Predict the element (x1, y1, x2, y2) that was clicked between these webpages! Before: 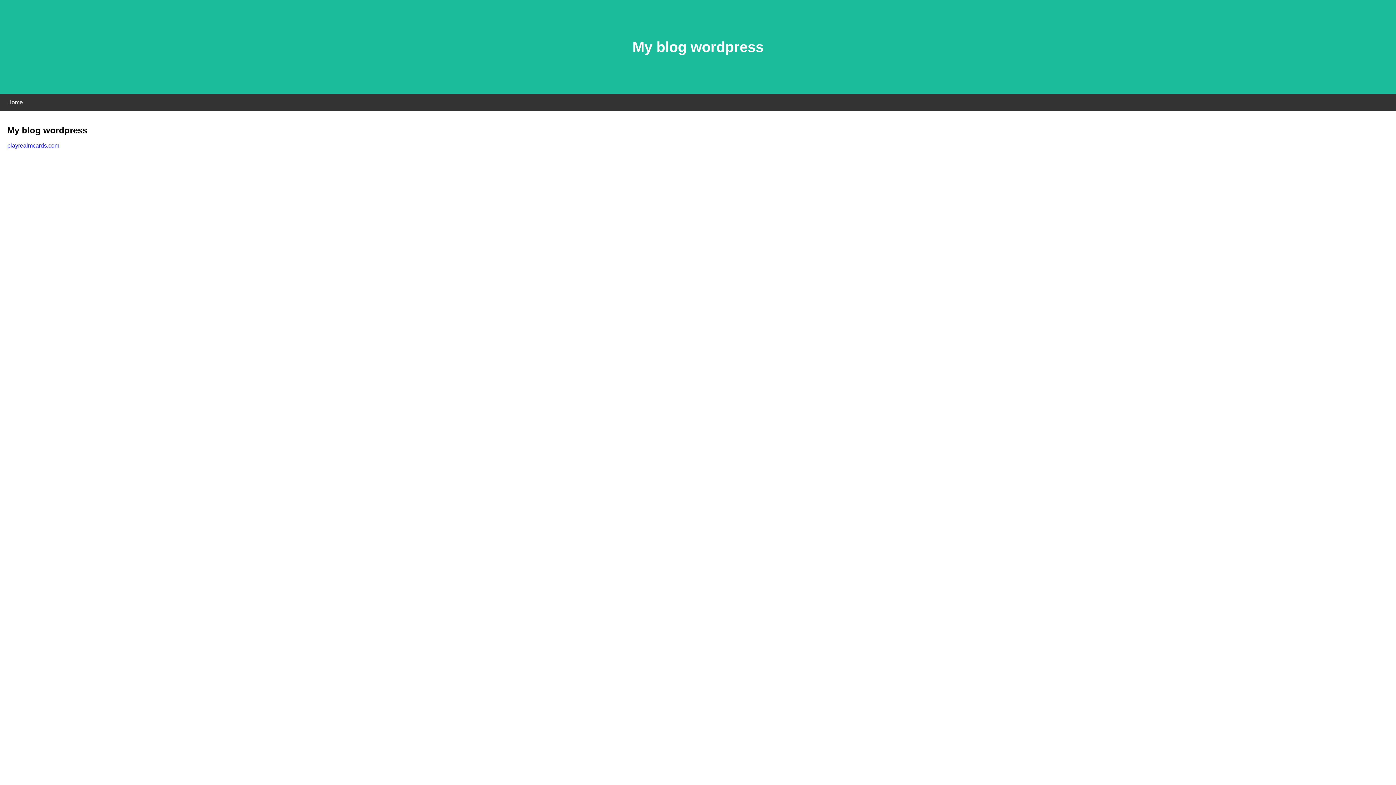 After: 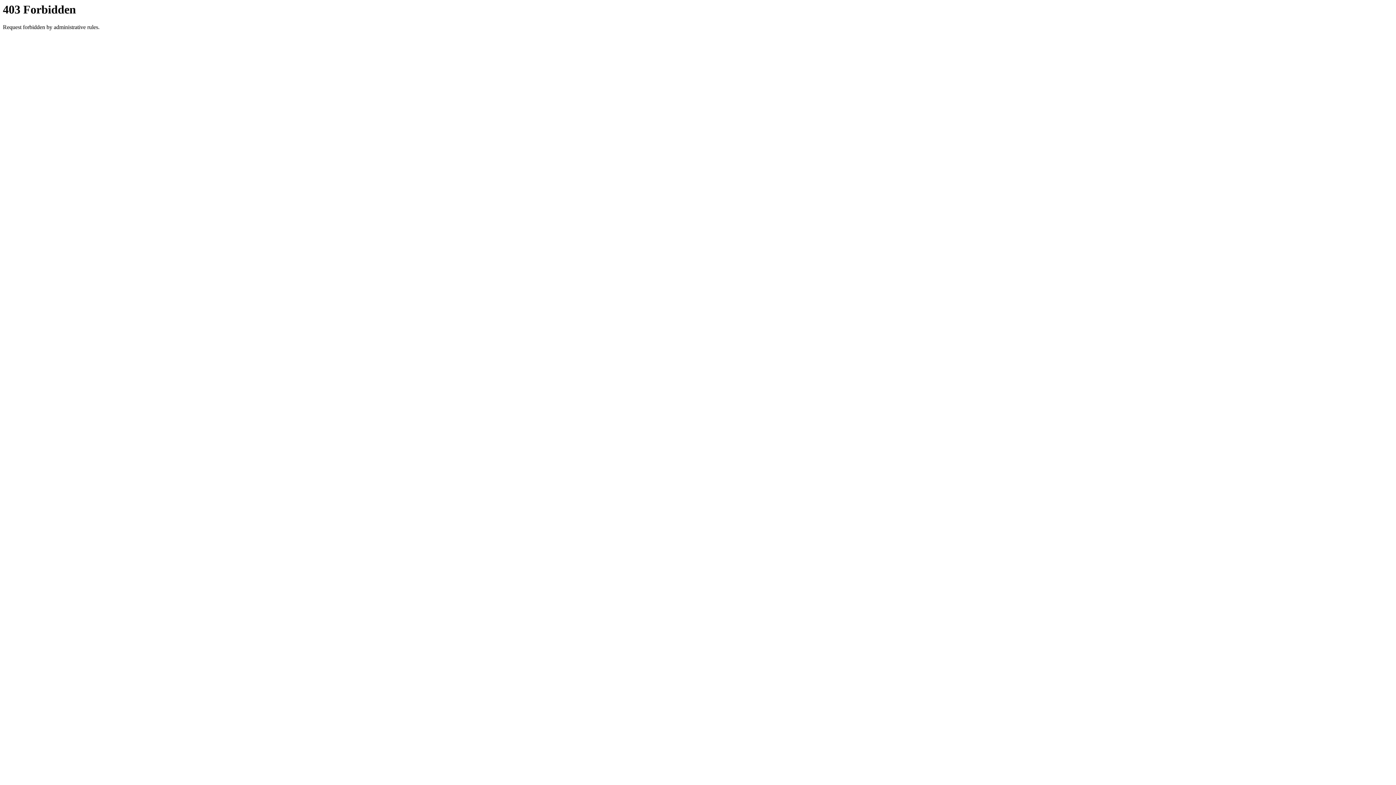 Action: bbox: (7, 142, 59, 148) label: playrealmcards.com